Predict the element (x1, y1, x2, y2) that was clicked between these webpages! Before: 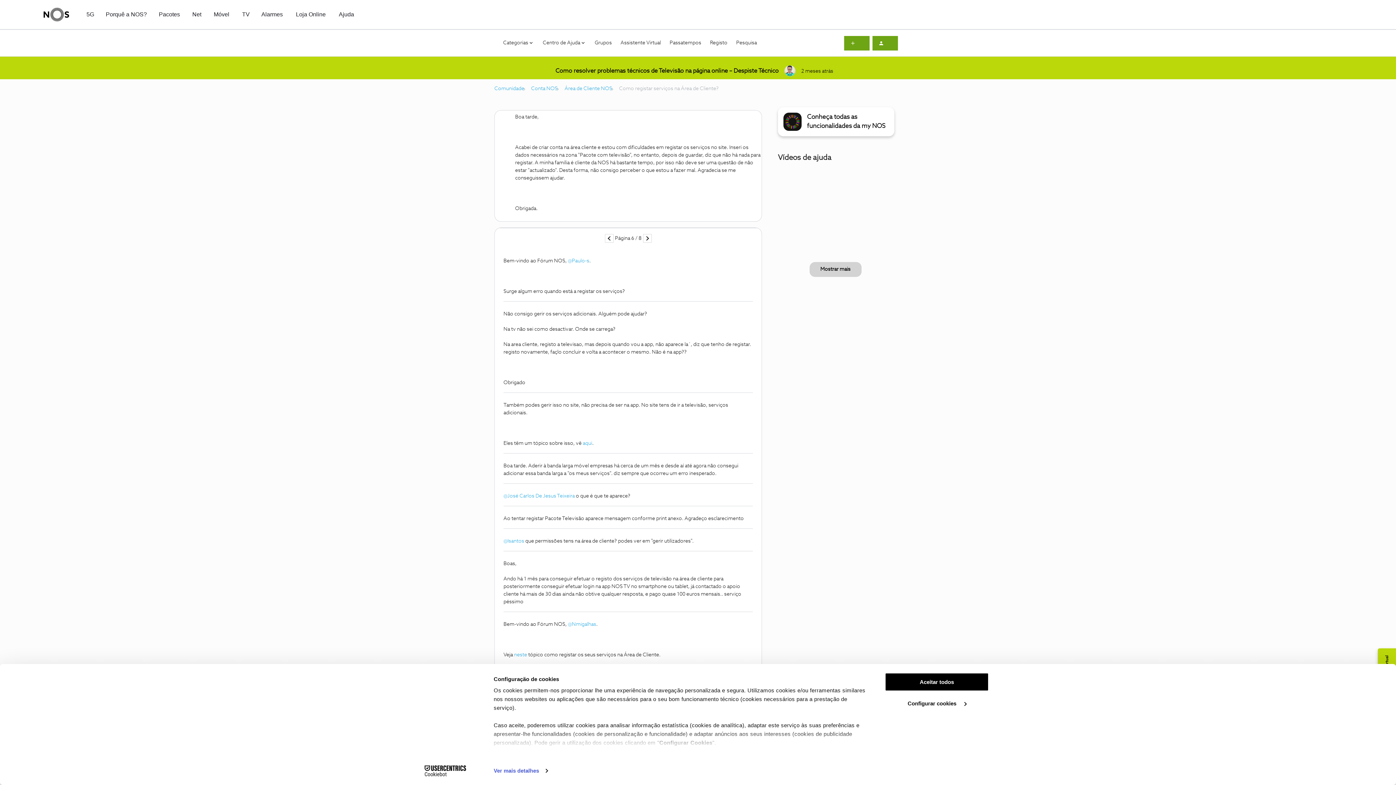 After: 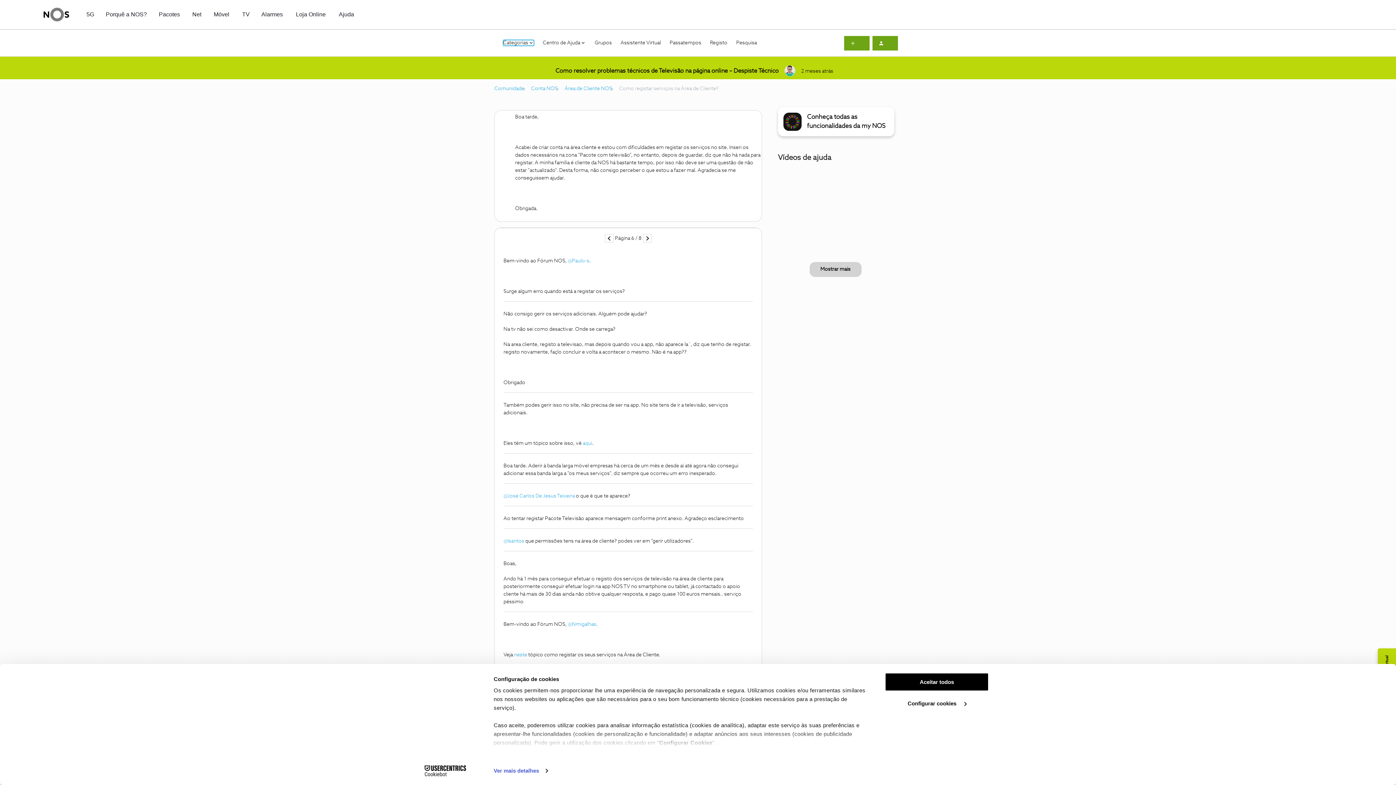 Action: bbox: (503, 40, 534, 45) label: Categorias